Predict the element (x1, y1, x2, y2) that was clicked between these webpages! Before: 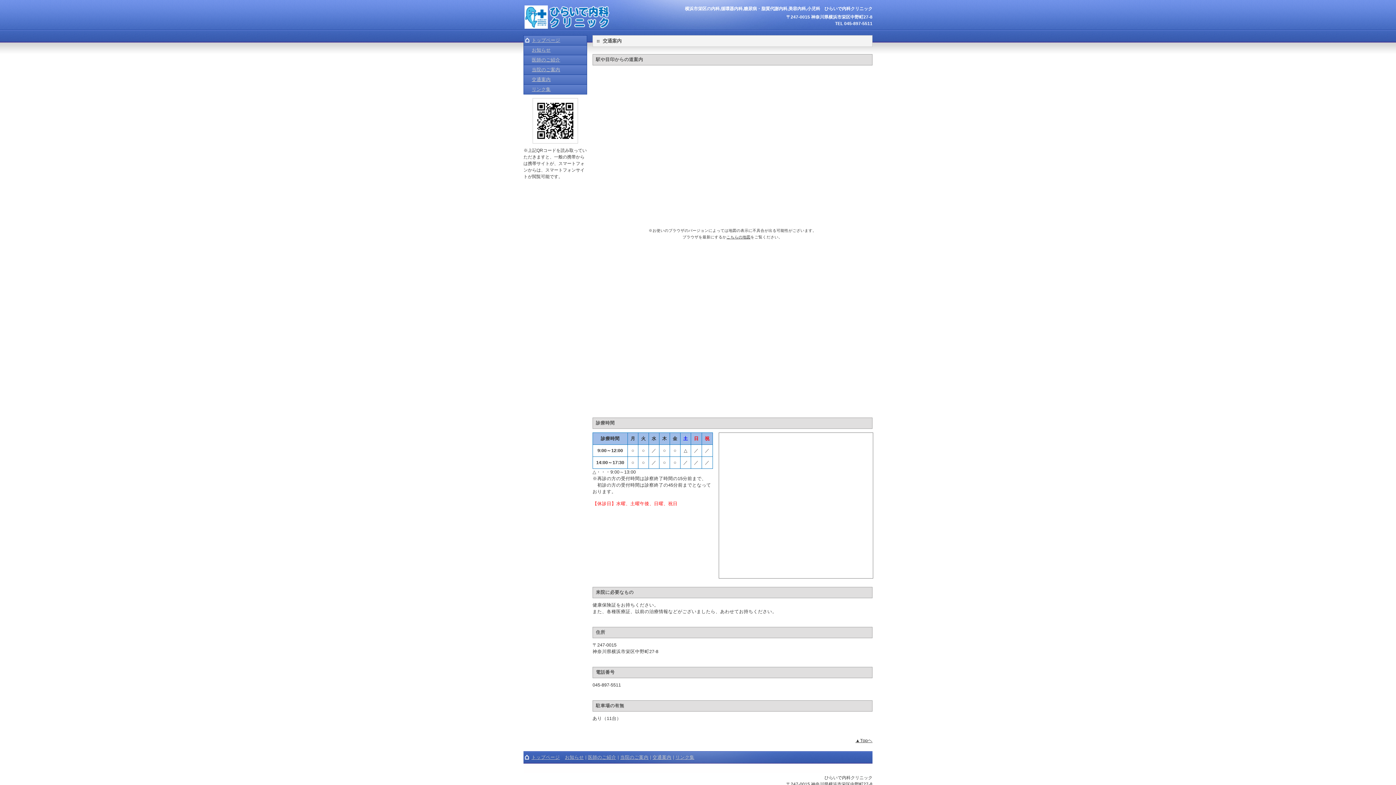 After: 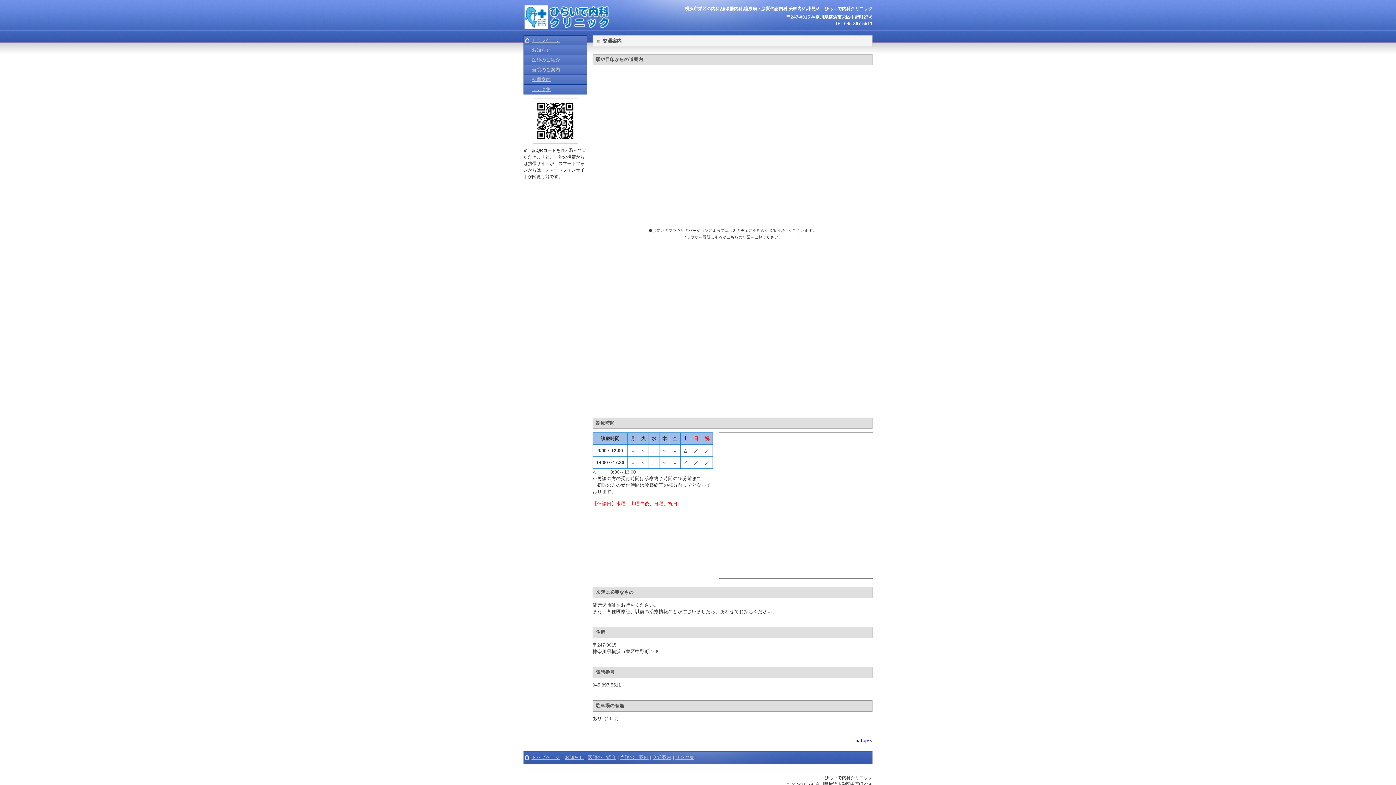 Action: label: ▲Topヘ bbox: (855, 738, 872, 743)